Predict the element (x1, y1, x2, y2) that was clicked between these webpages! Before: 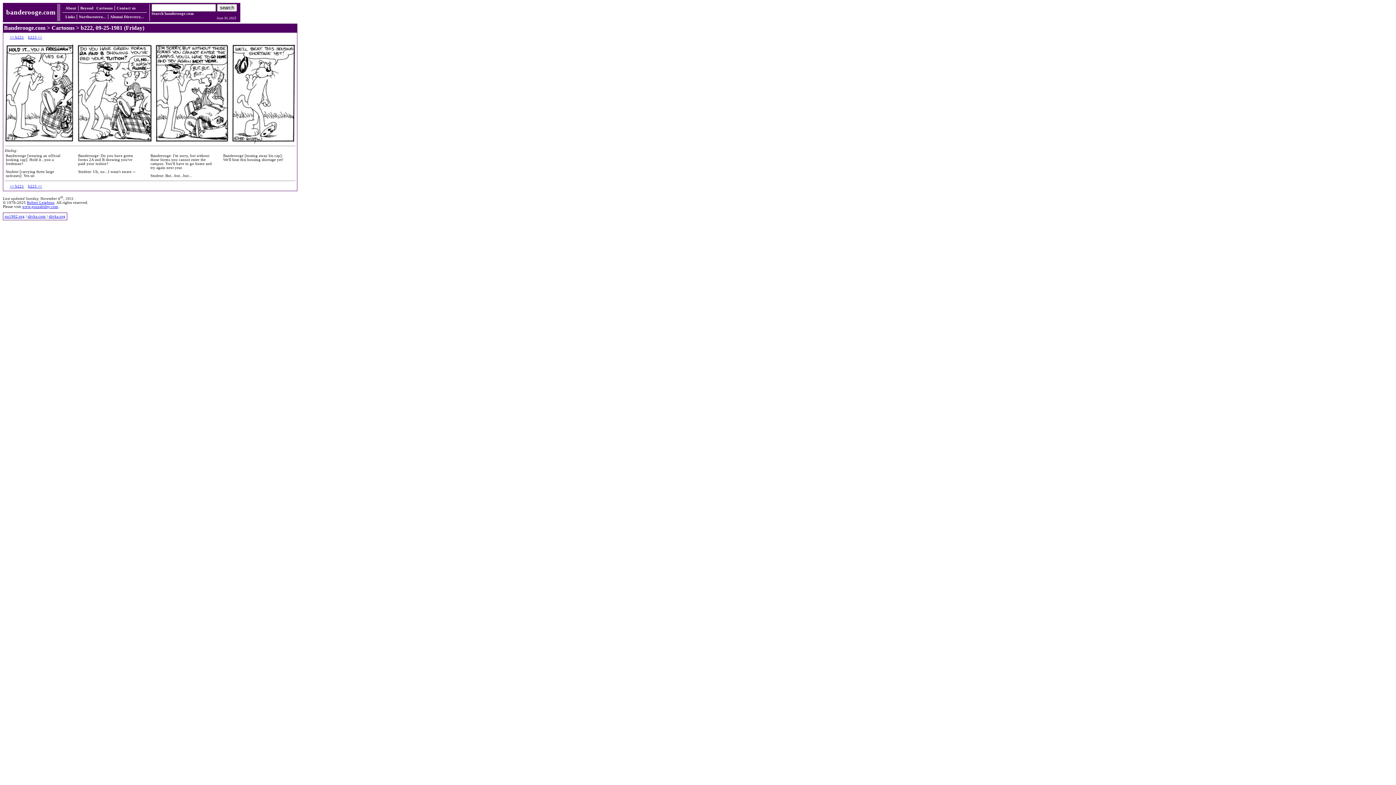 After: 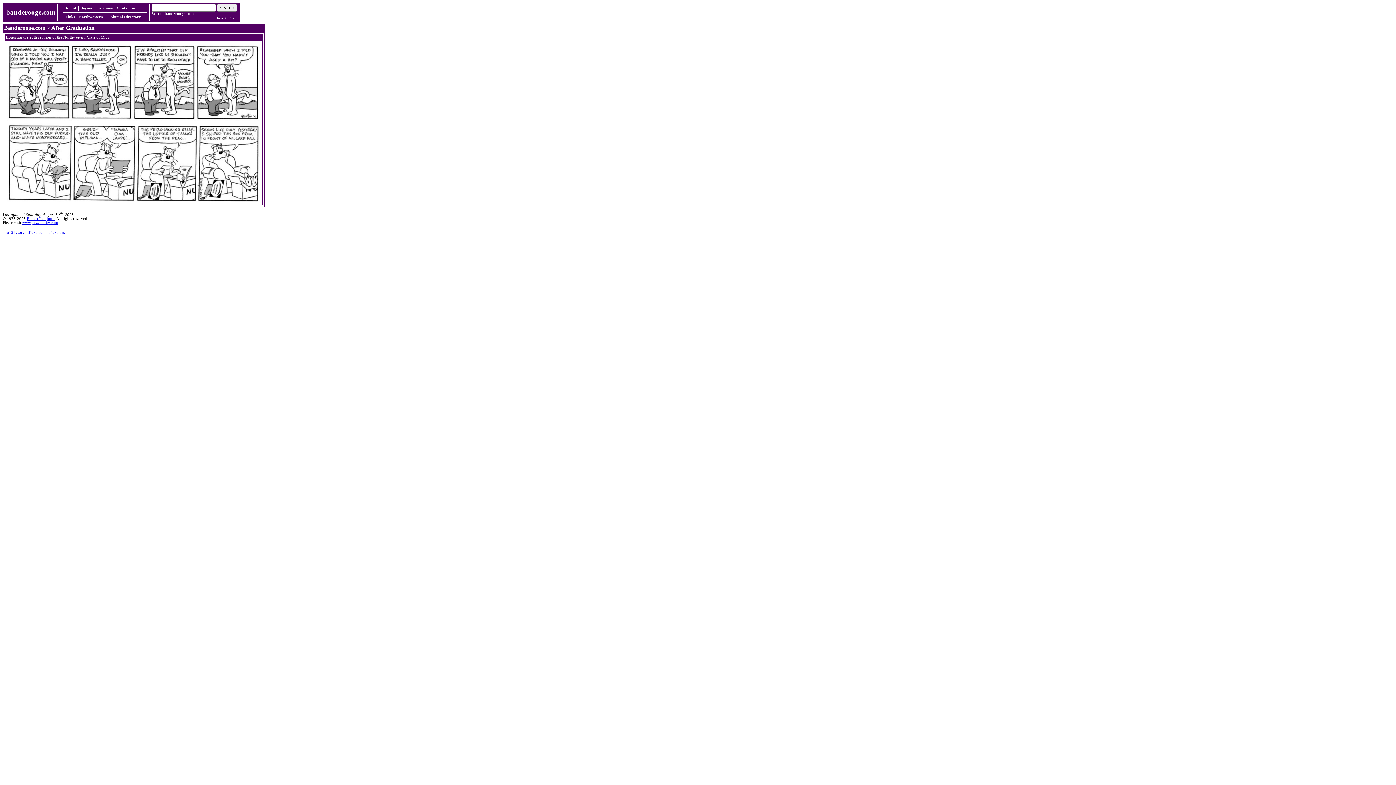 Action: label: Beyond bbox: (80, 6, 93, 10)